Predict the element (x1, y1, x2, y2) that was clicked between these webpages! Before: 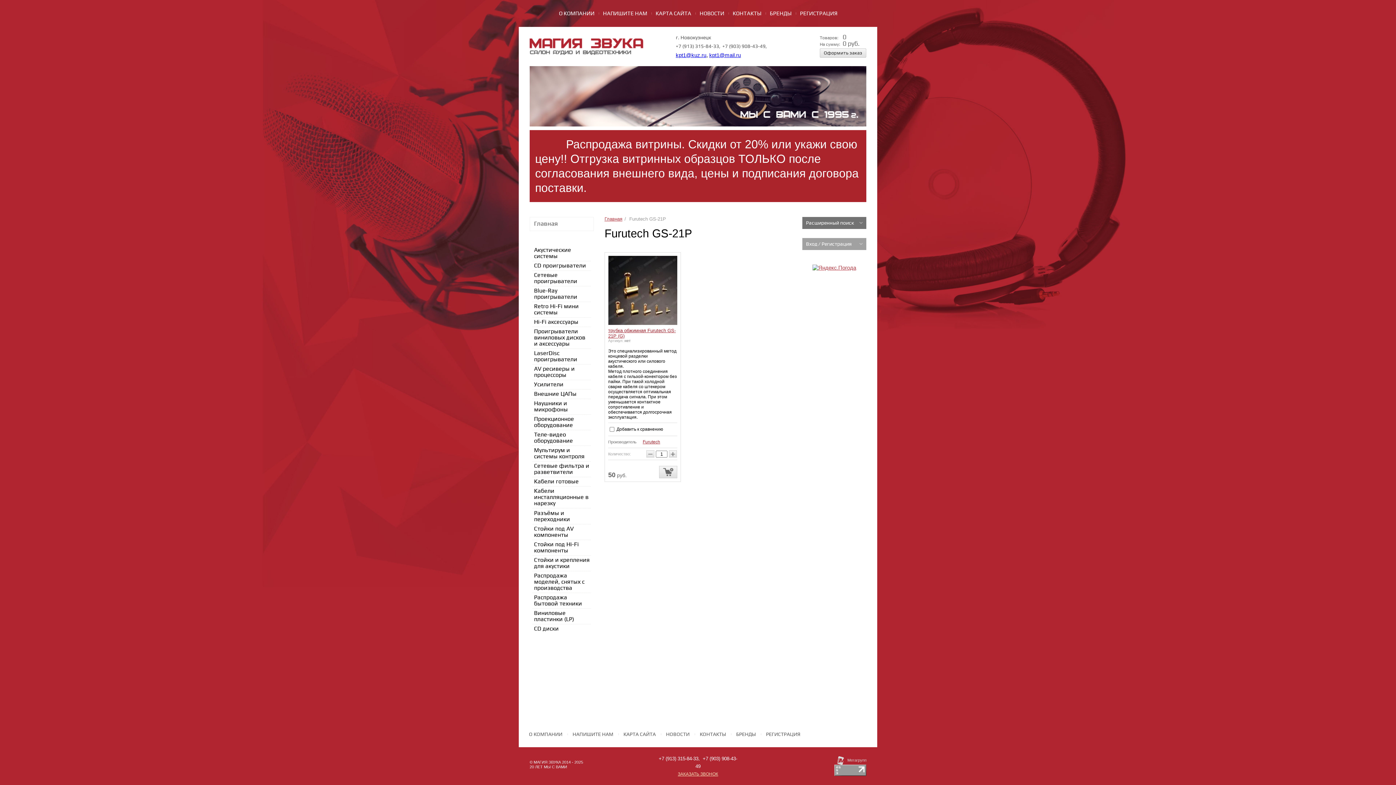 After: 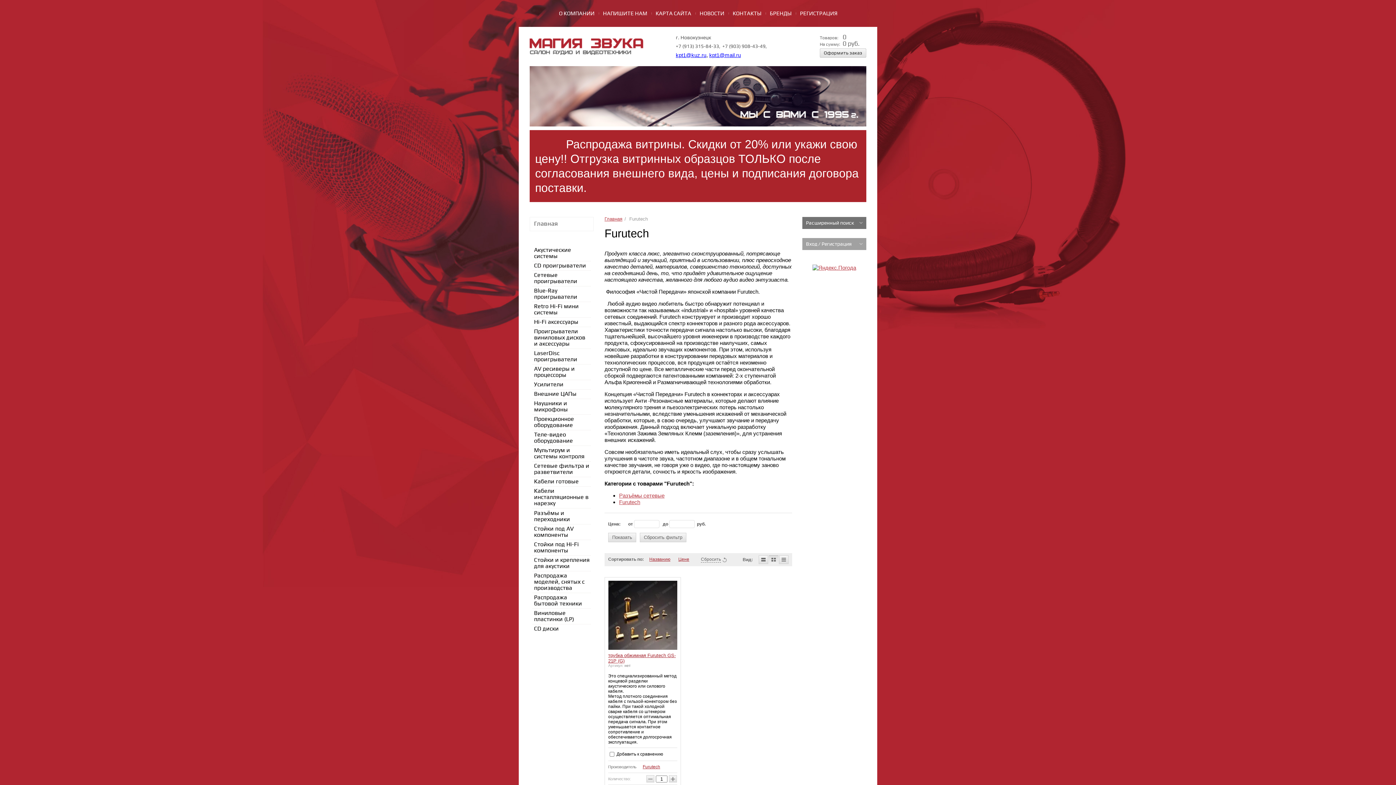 Action: bbox: (642, 439, 660, 444) label: Furutech